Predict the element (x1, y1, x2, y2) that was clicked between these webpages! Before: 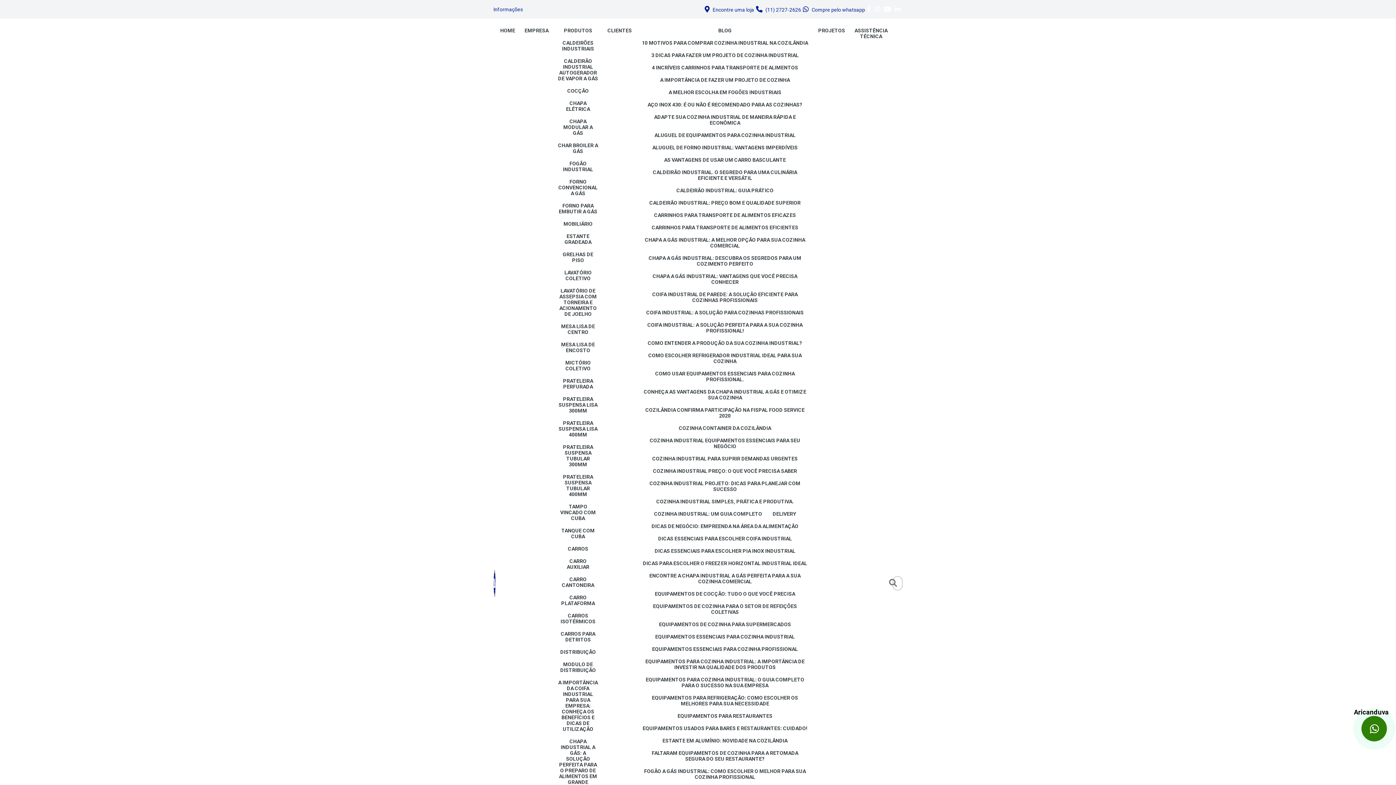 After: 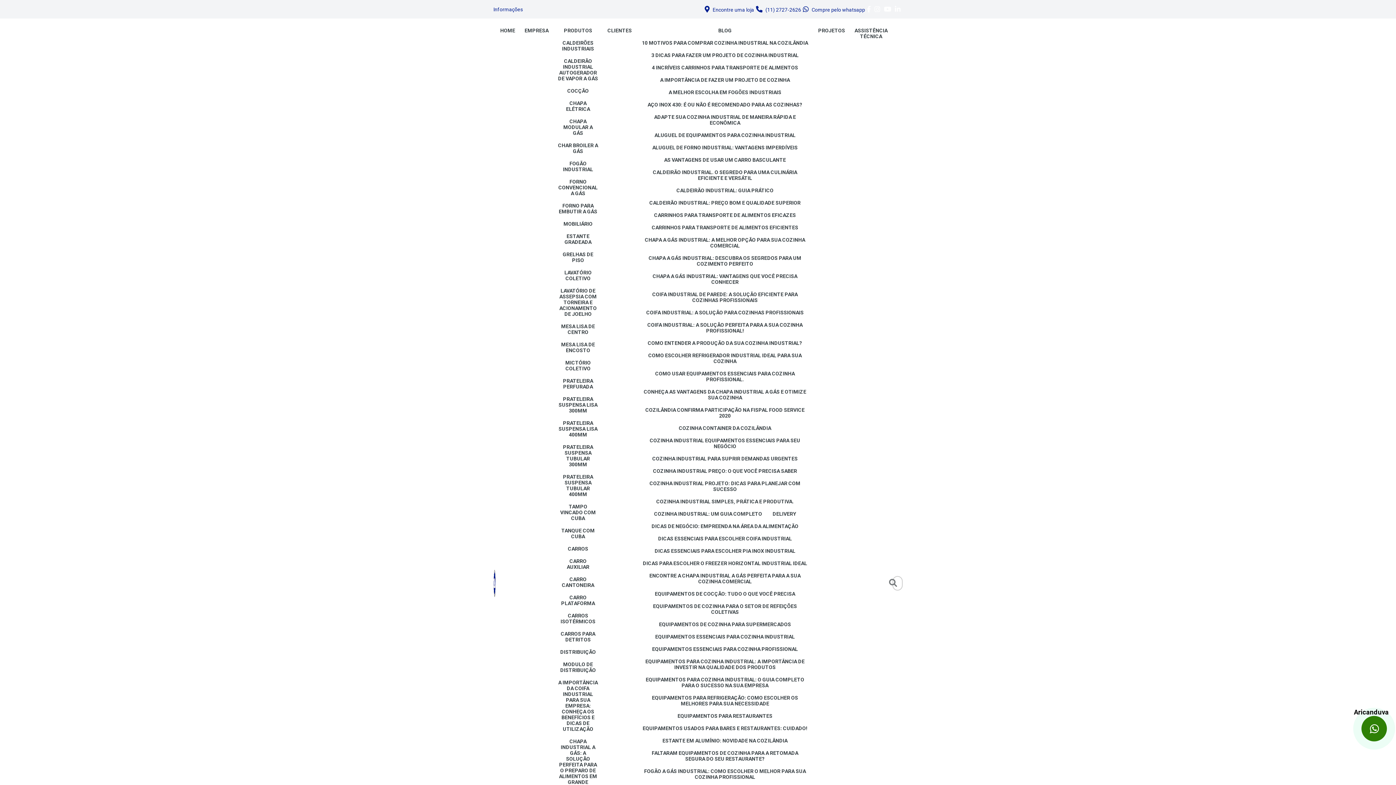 Action: label: Informações bbox: (493, 6, 523, 12)